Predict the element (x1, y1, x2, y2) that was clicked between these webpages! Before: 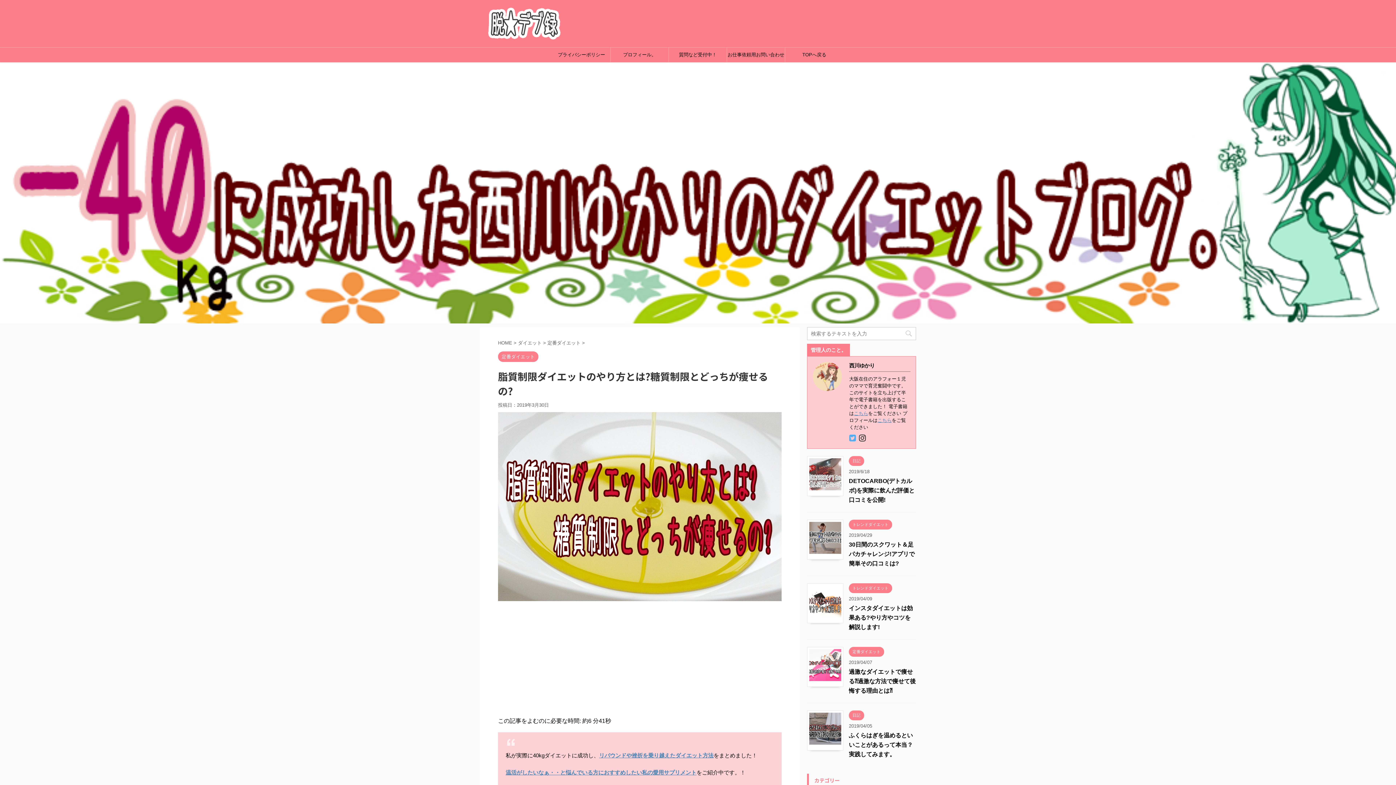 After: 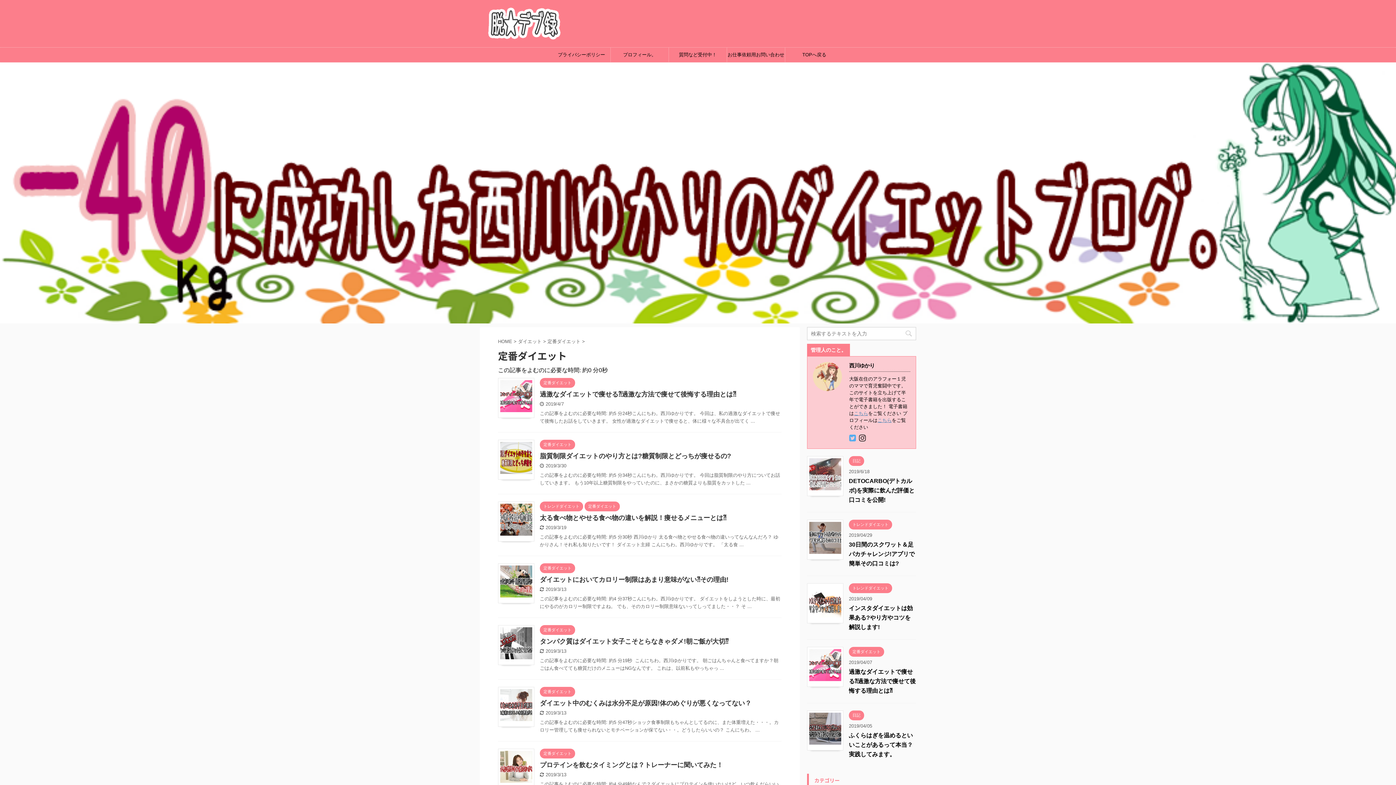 Action: label: 定番ダイエット  bbox: (547, 340, 582, 345)